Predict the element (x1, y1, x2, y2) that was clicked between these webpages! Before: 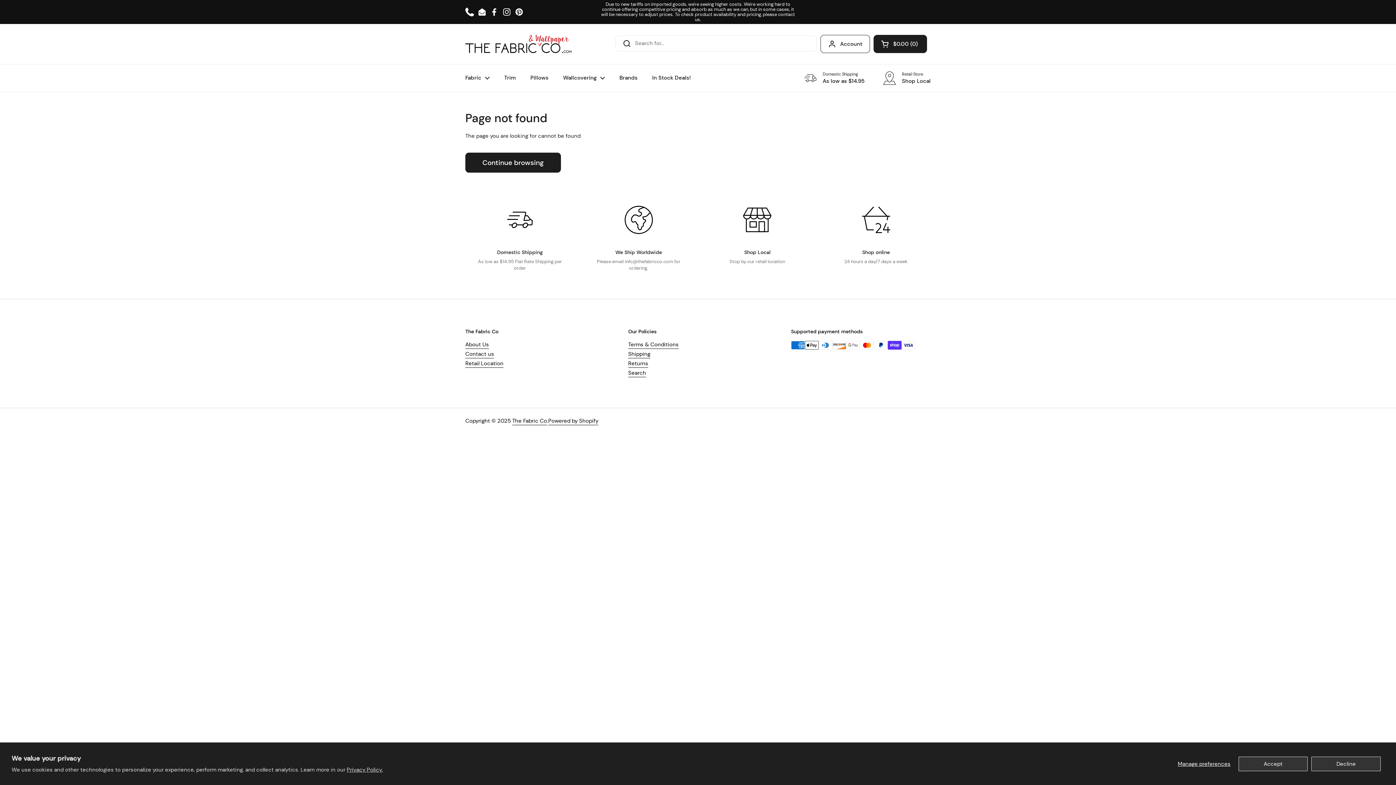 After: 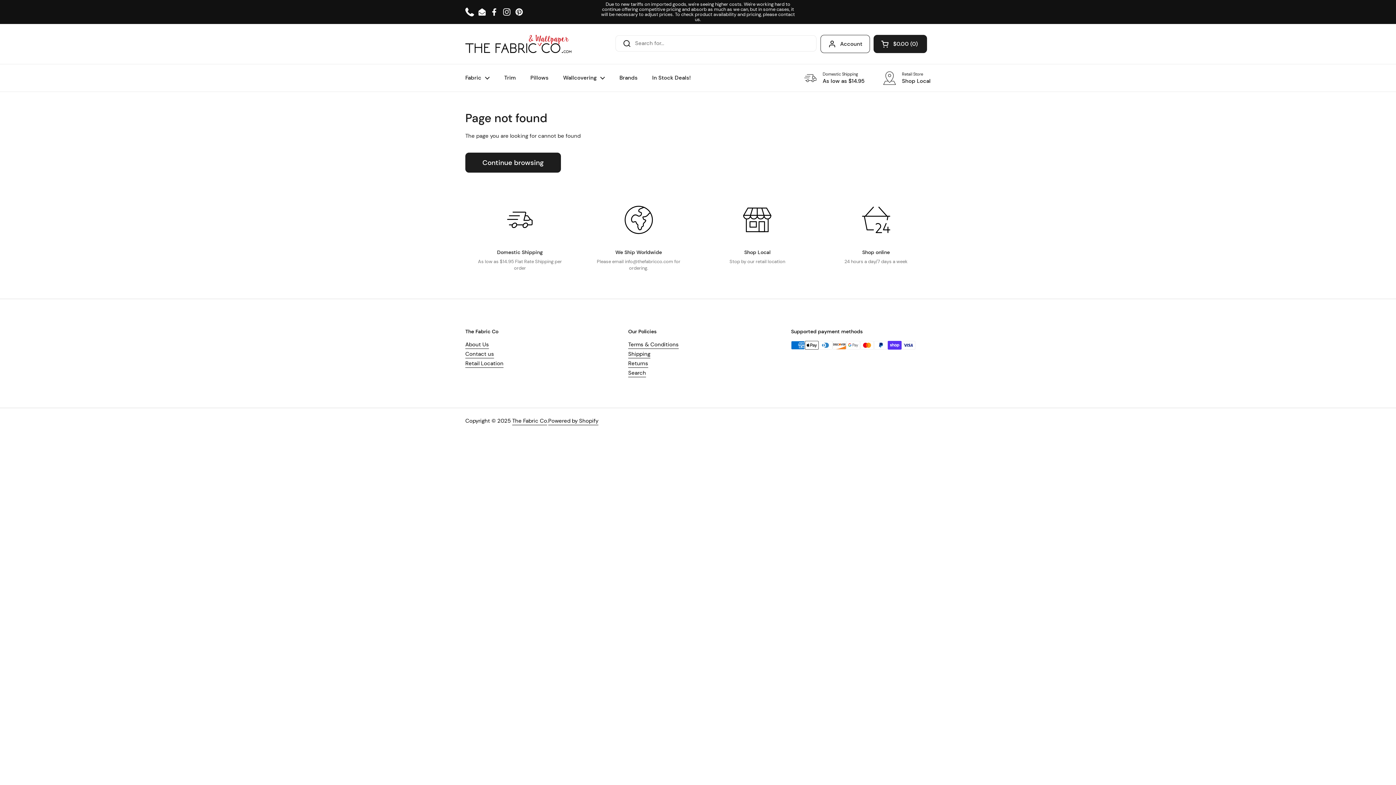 Action: bbox: (1311, 756, 1381, 771) label: Decline